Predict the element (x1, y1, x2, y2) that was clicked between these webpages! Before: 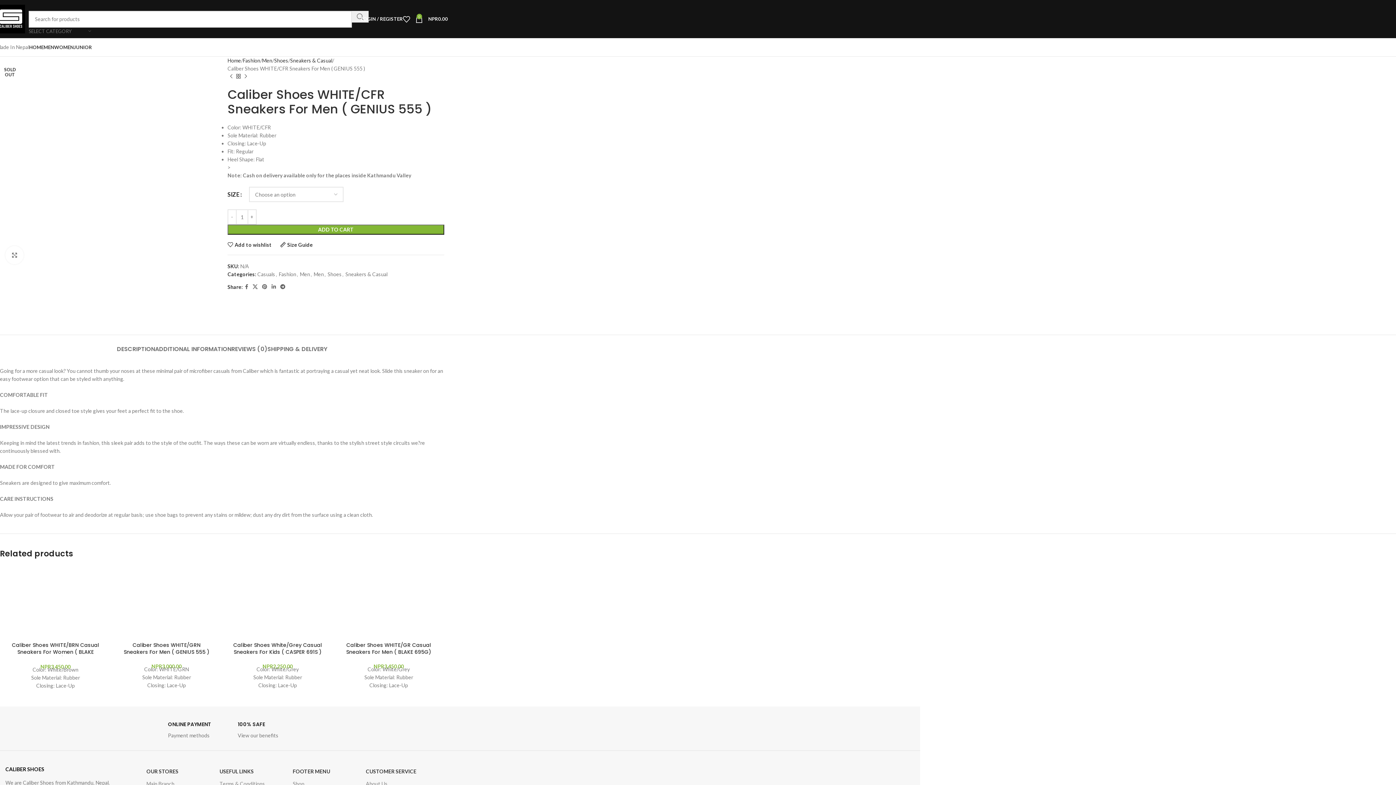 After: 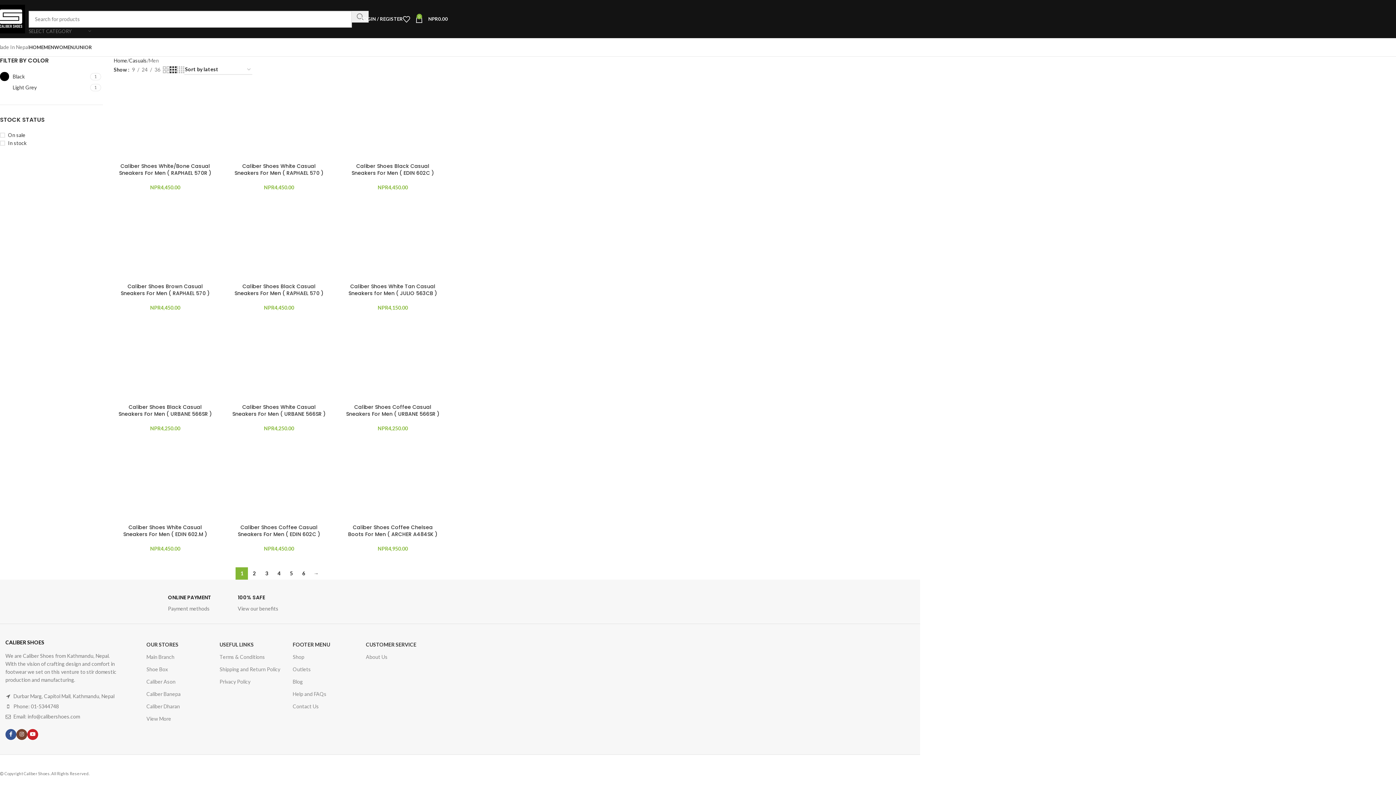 Action: bbox: (313, 271, 323, 277) label: Men